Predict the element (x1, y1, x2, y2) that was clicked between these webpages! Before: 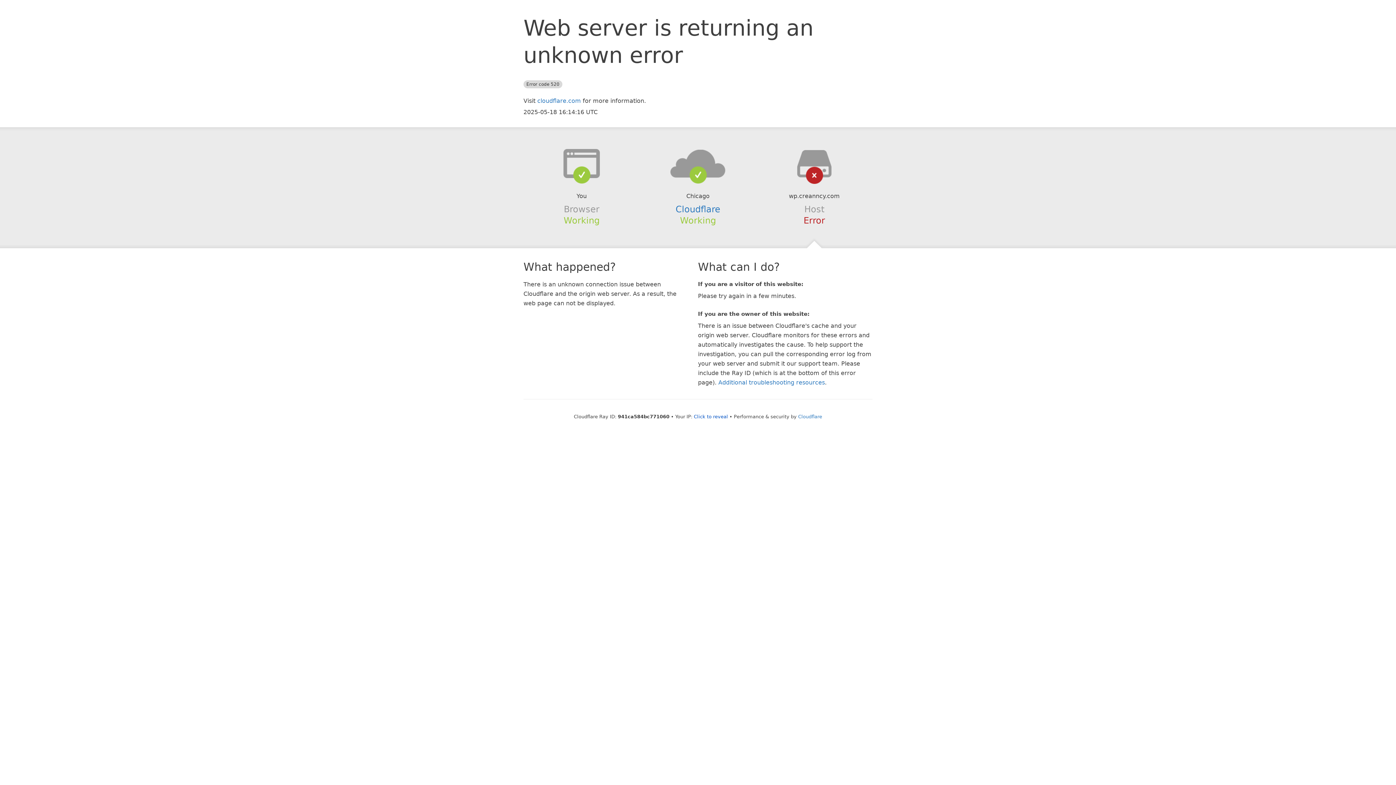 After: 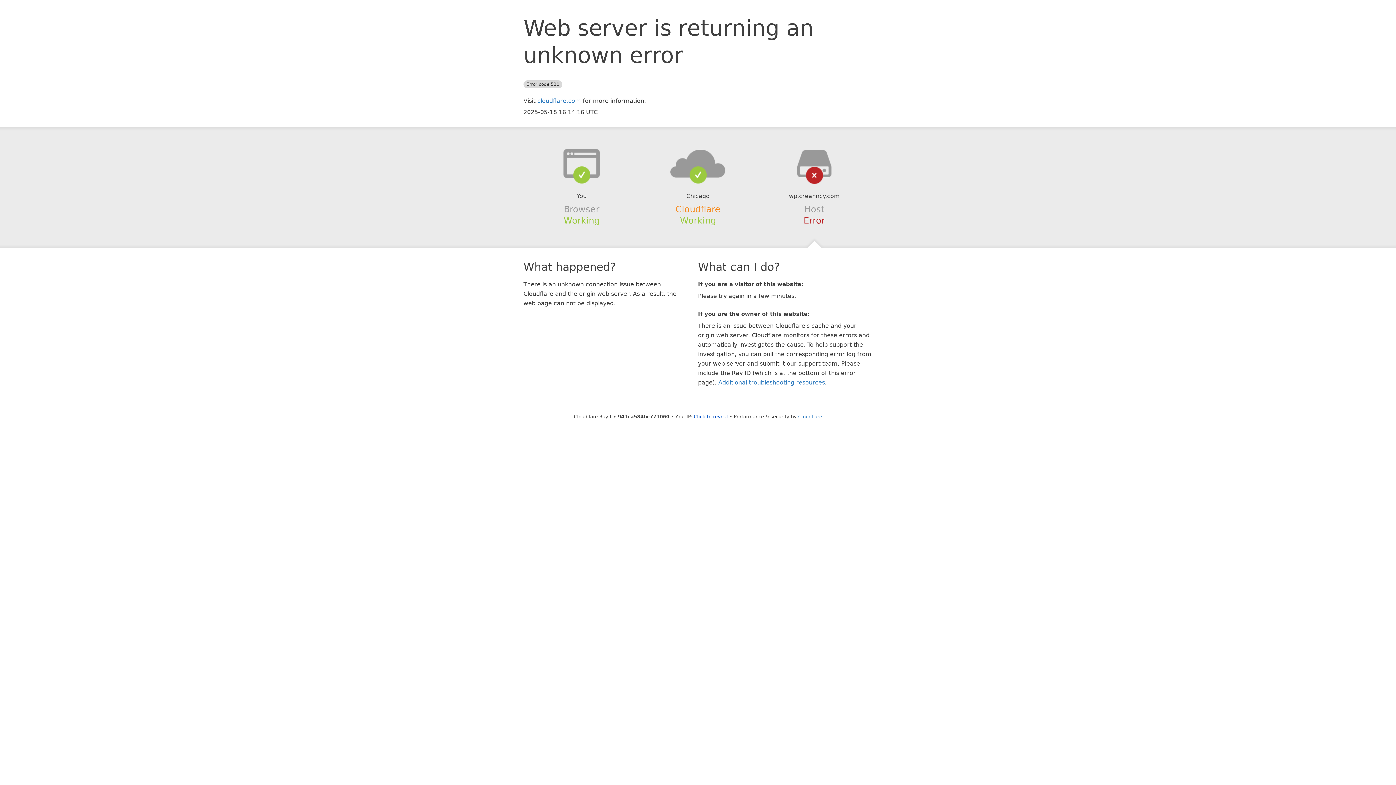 Action: label: Cloudflare bbox: (675, 204, 720, 214)